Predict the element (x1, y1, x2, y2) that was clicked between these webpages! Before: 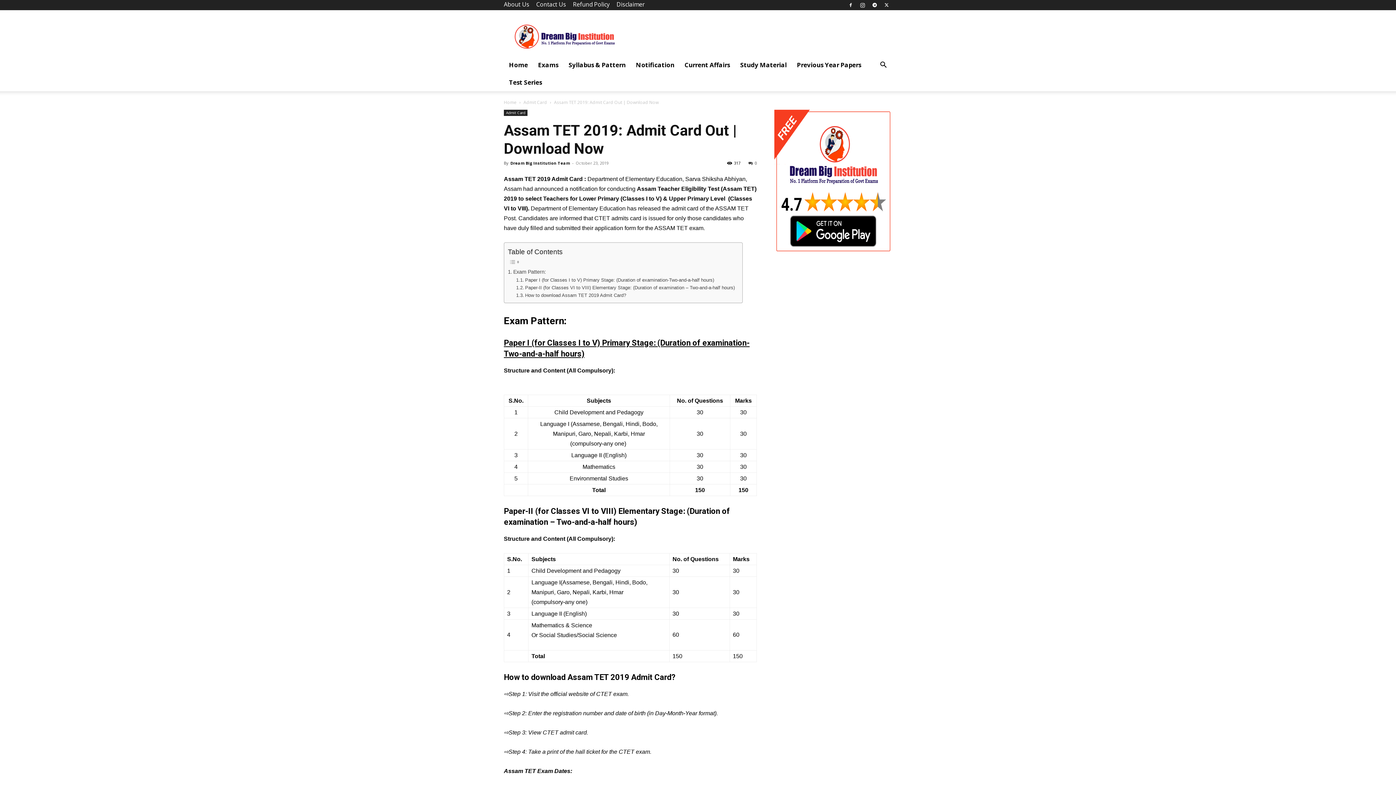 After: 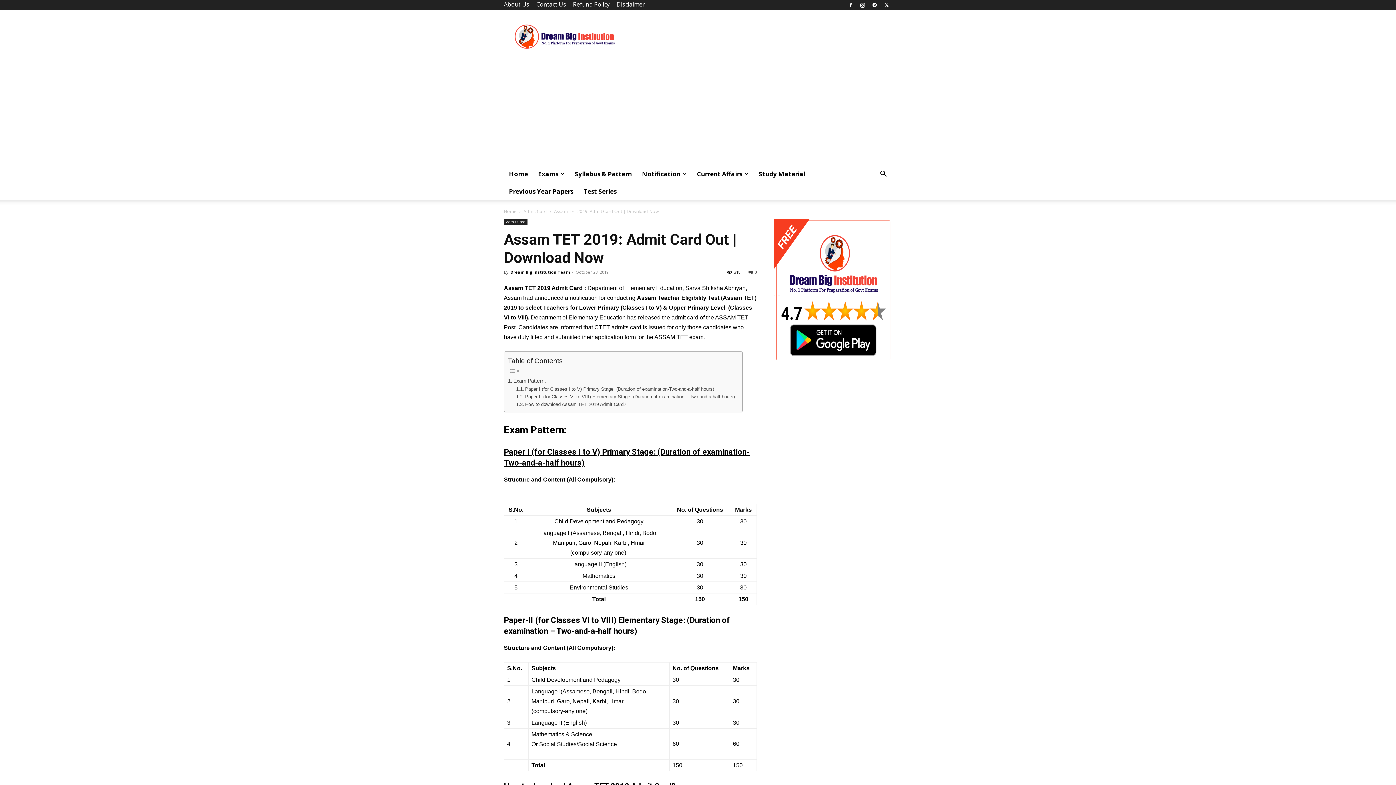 Action: bbox: (874, 62, 892, 69) label: Search